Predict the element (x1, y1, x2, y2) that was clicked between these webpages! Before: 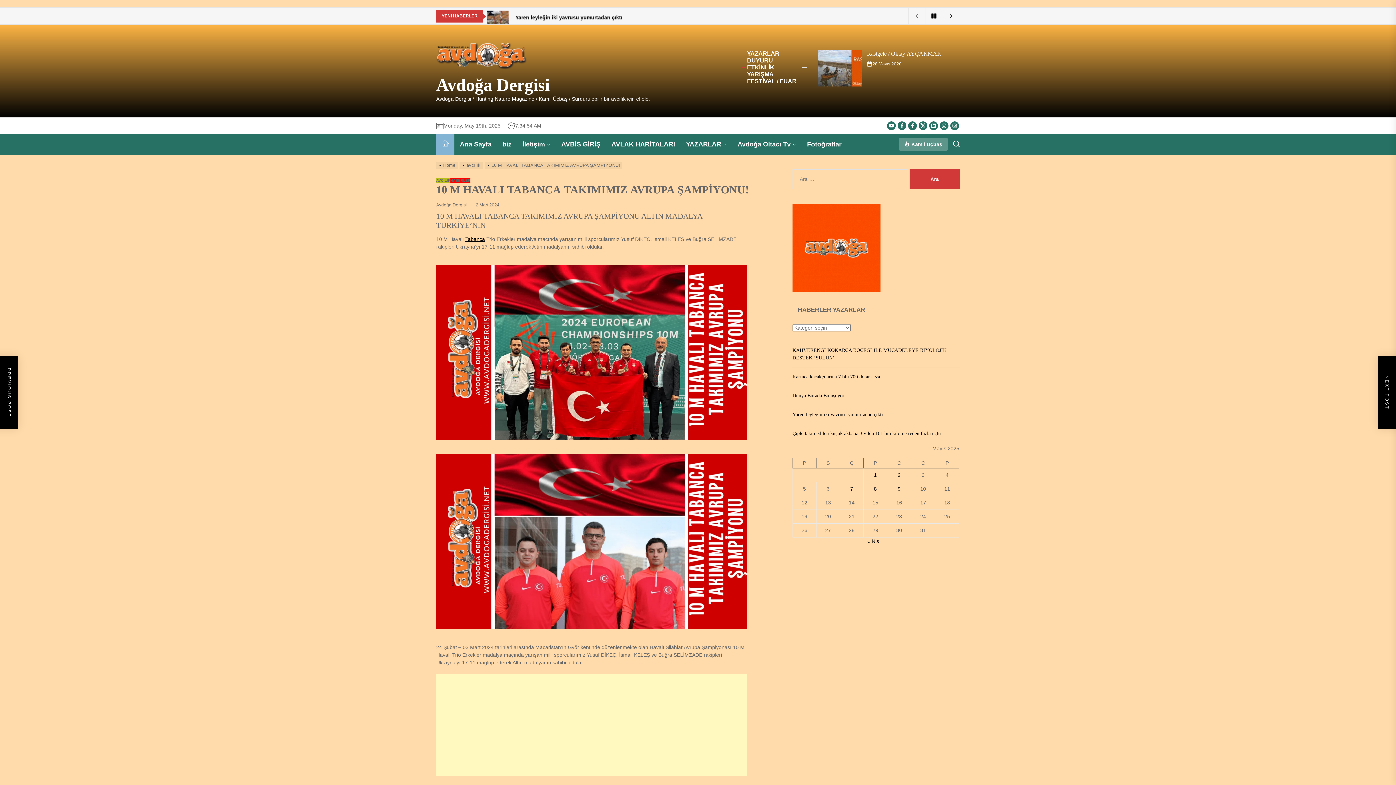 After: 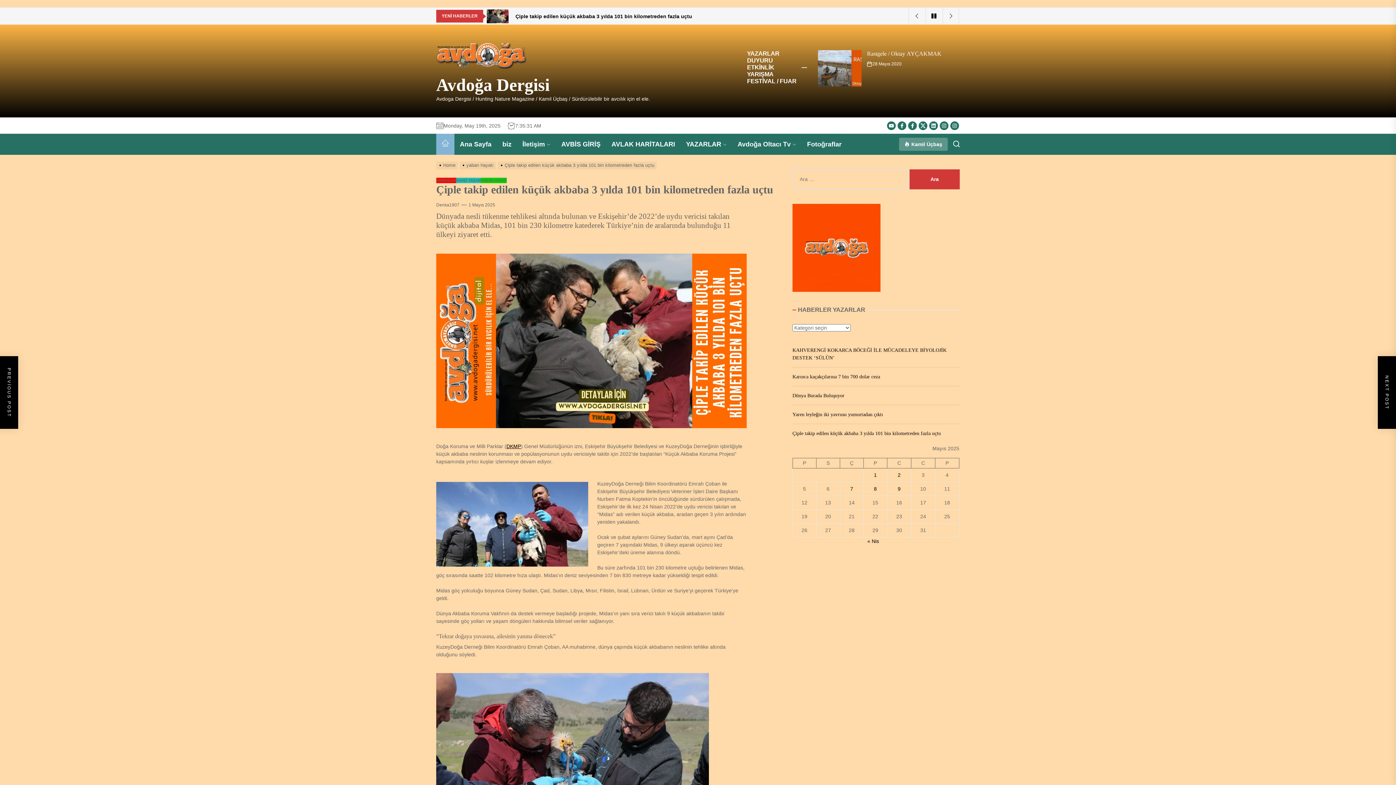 Action: bbox: (792, 429, 943, 437) label: Çiple takip edilen küçük akbaba 3 yılda 101 bin kilometreden fazla uçtu